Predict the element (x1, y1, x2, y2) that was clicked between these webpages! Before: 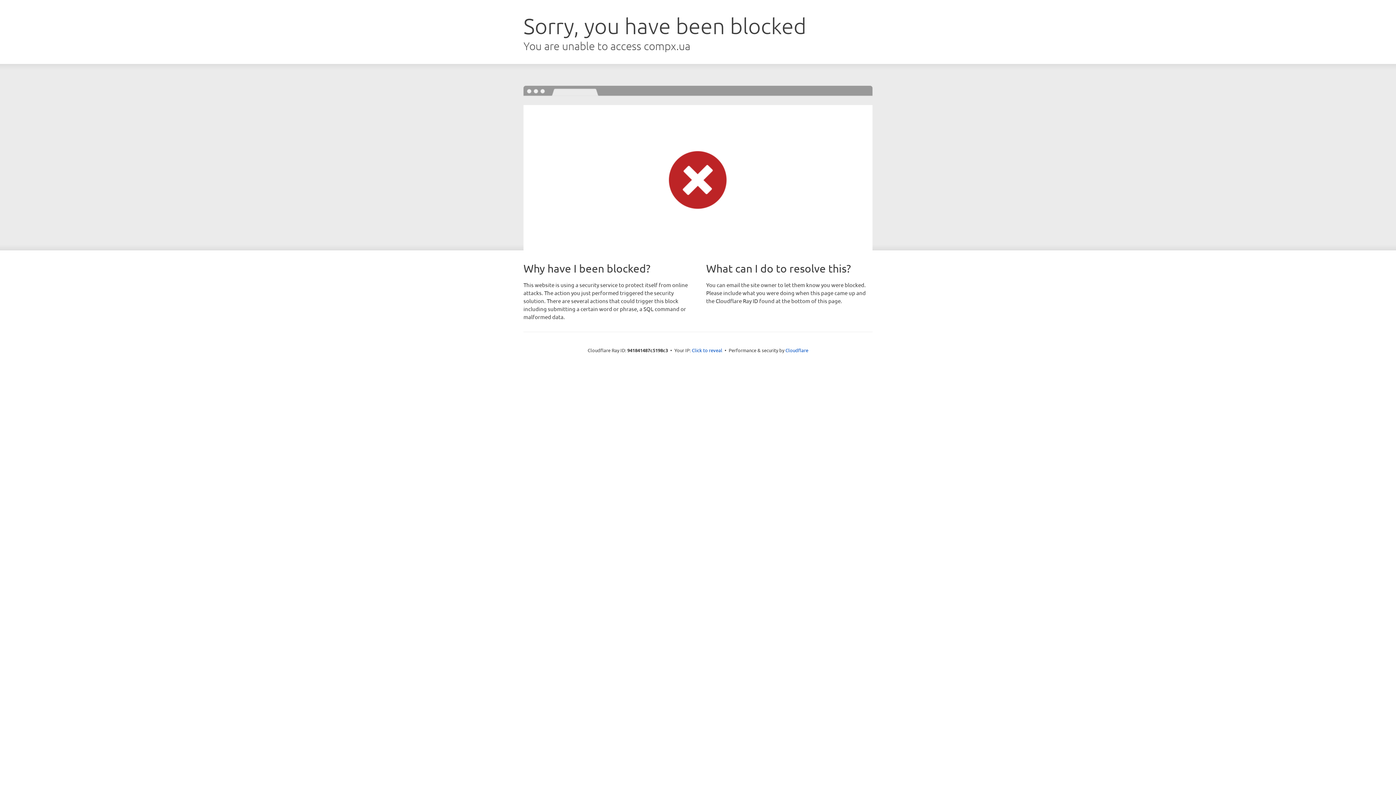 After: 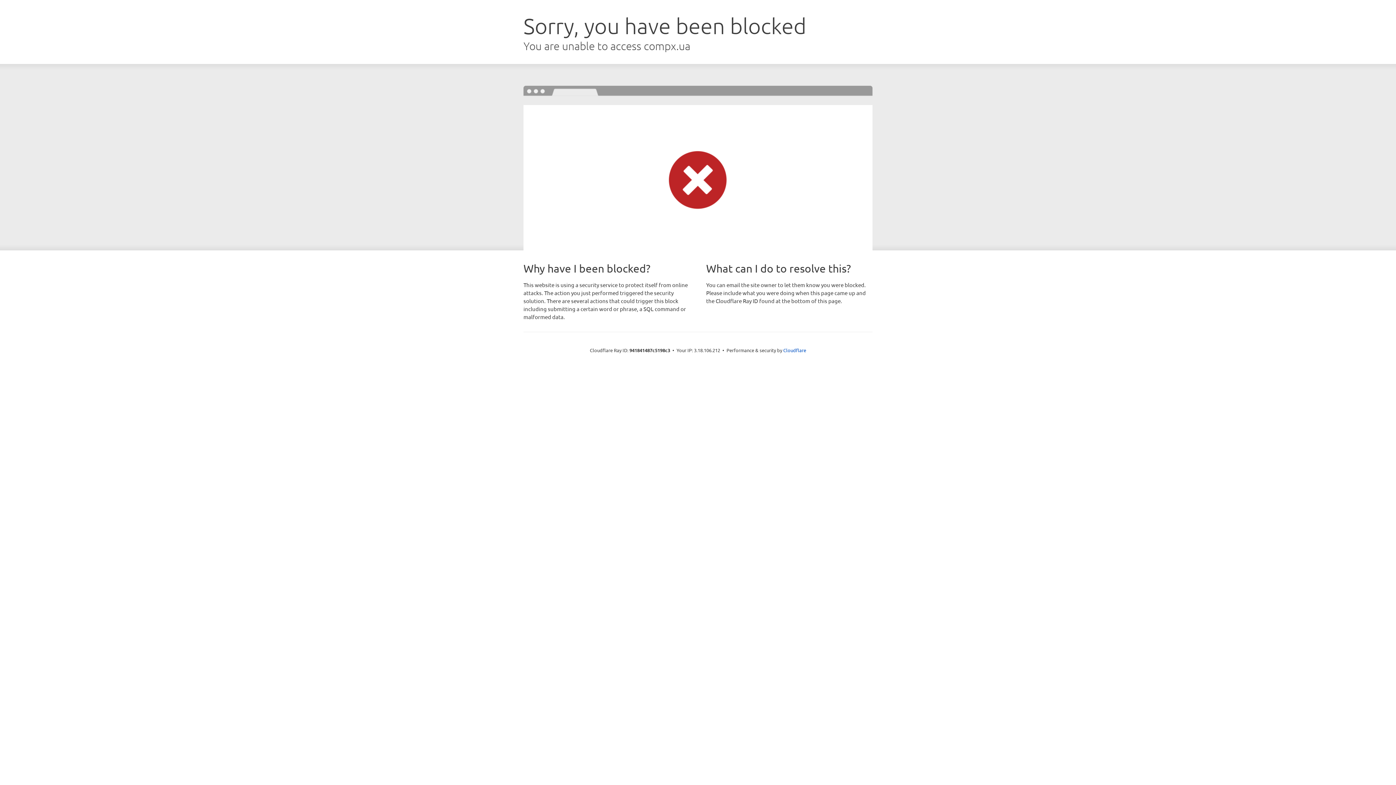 Action: label: Click to reveal bbox: (692, 346, 722, 353)